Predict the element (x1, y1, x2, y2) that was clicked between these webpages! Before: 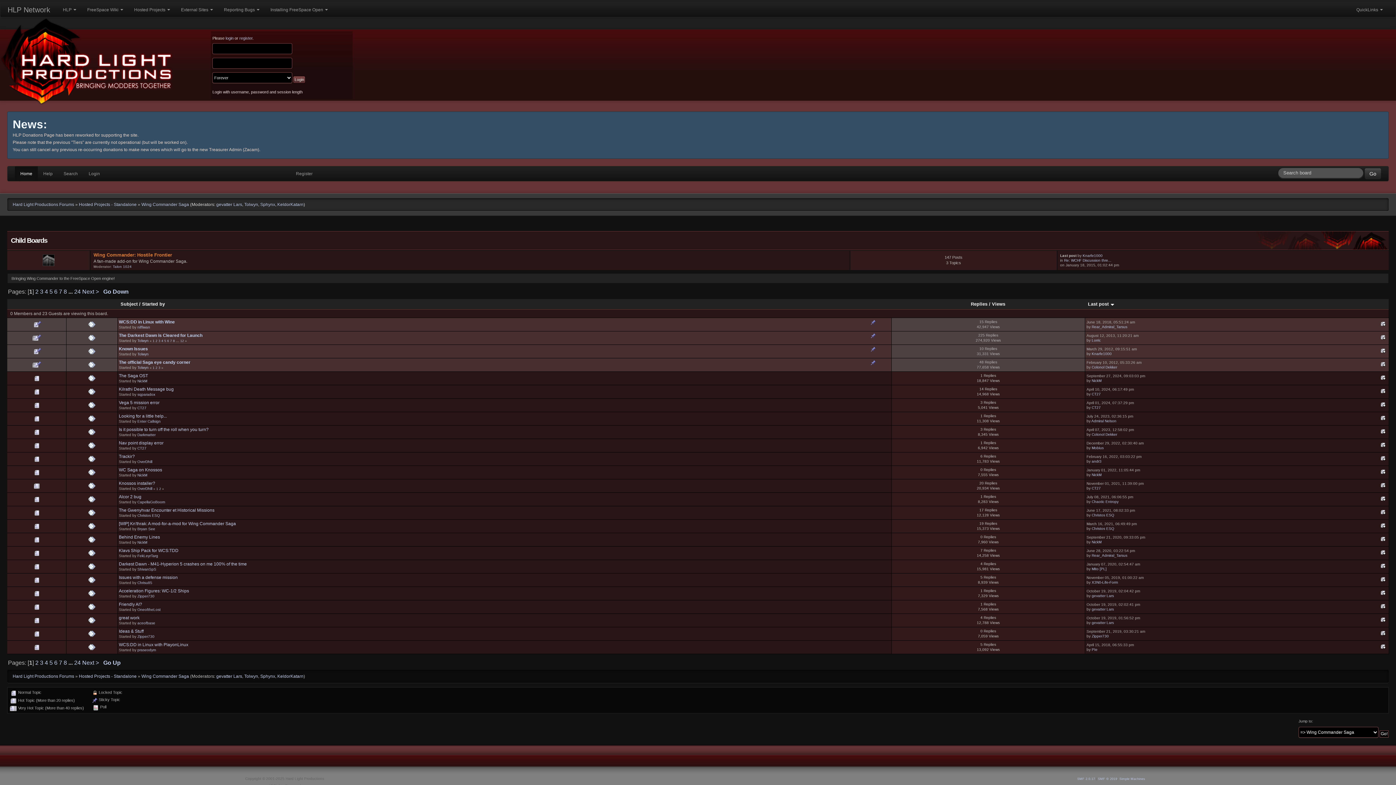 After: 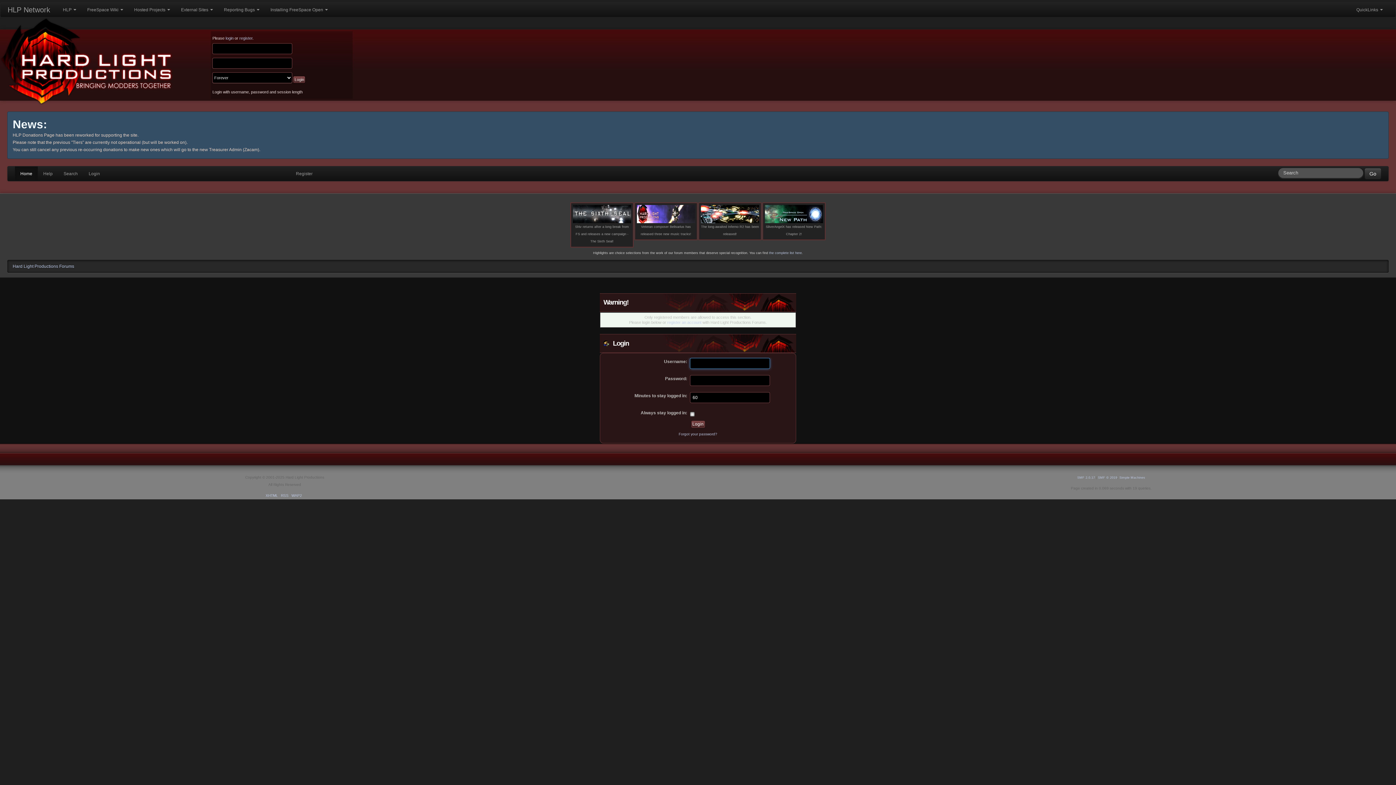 Action: bbox: (137, 419, 160, 423) label: Enter Callsign